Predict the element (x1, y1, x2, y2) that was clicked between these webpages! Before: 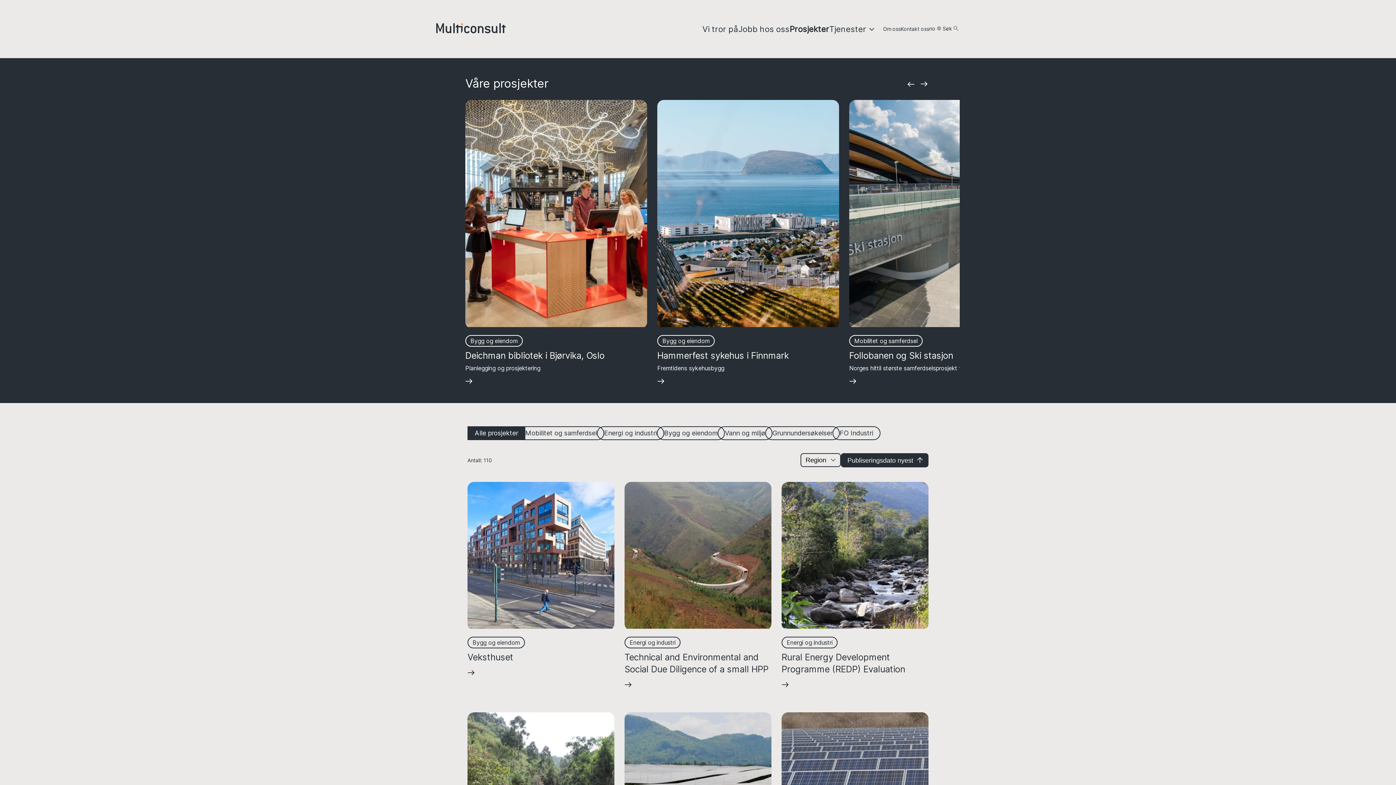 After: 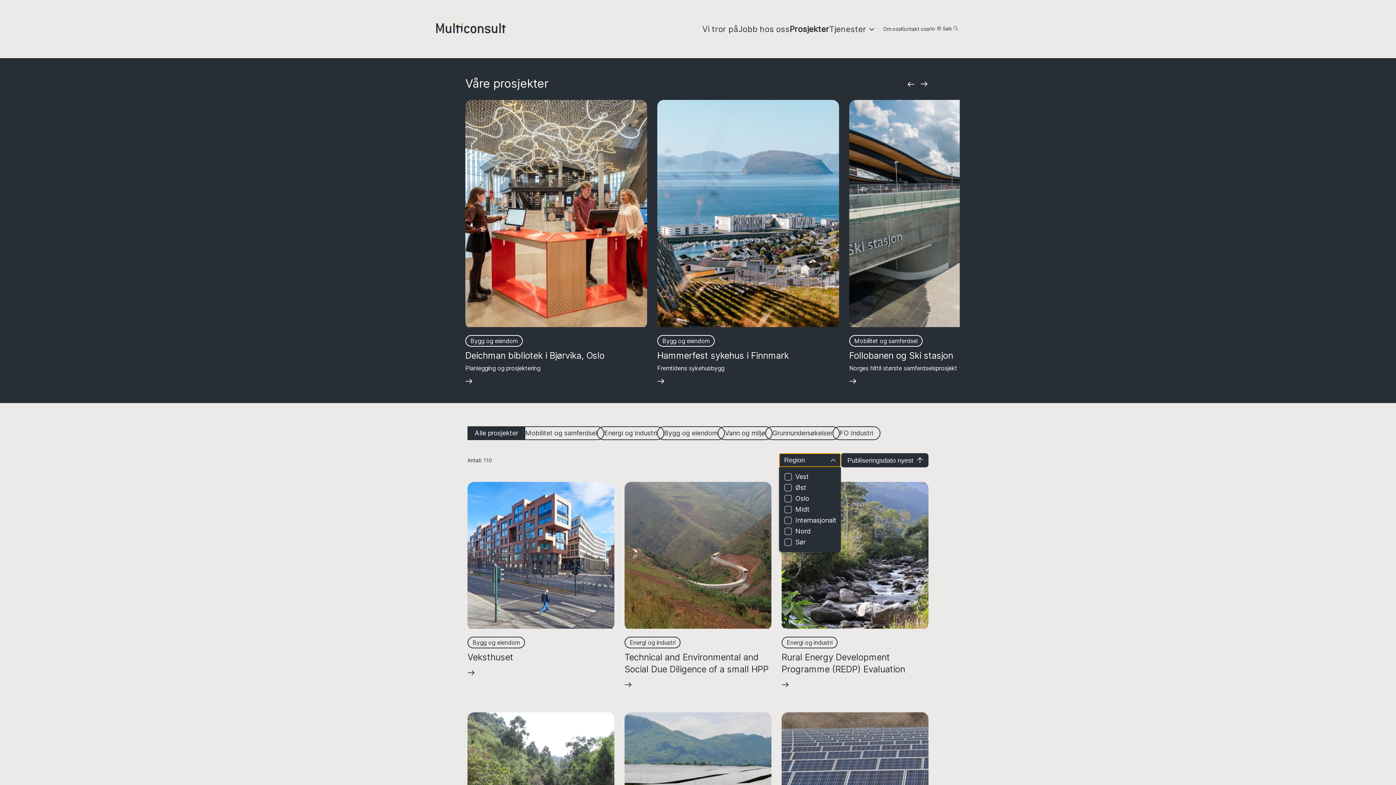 Action: bbox: (800, 453, 841, 467) label: Region